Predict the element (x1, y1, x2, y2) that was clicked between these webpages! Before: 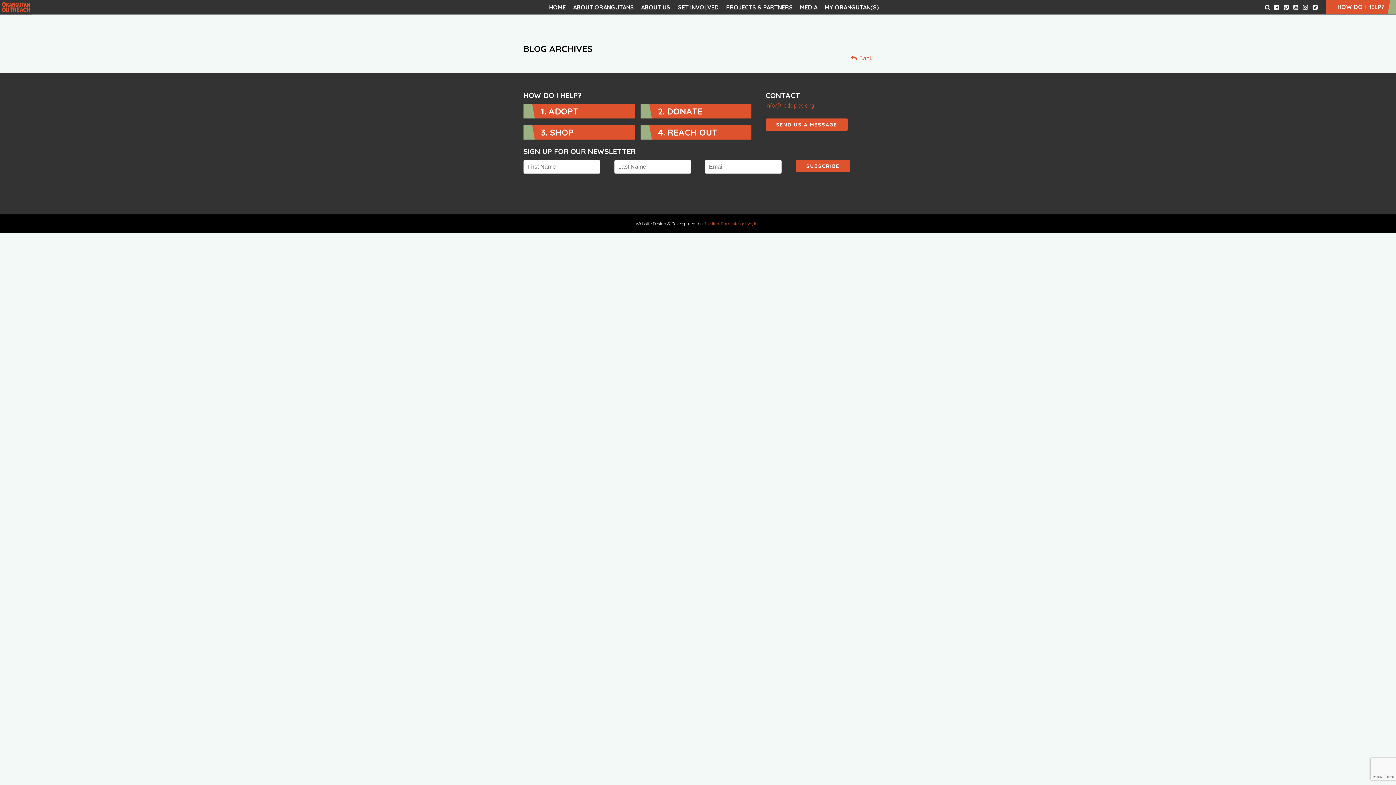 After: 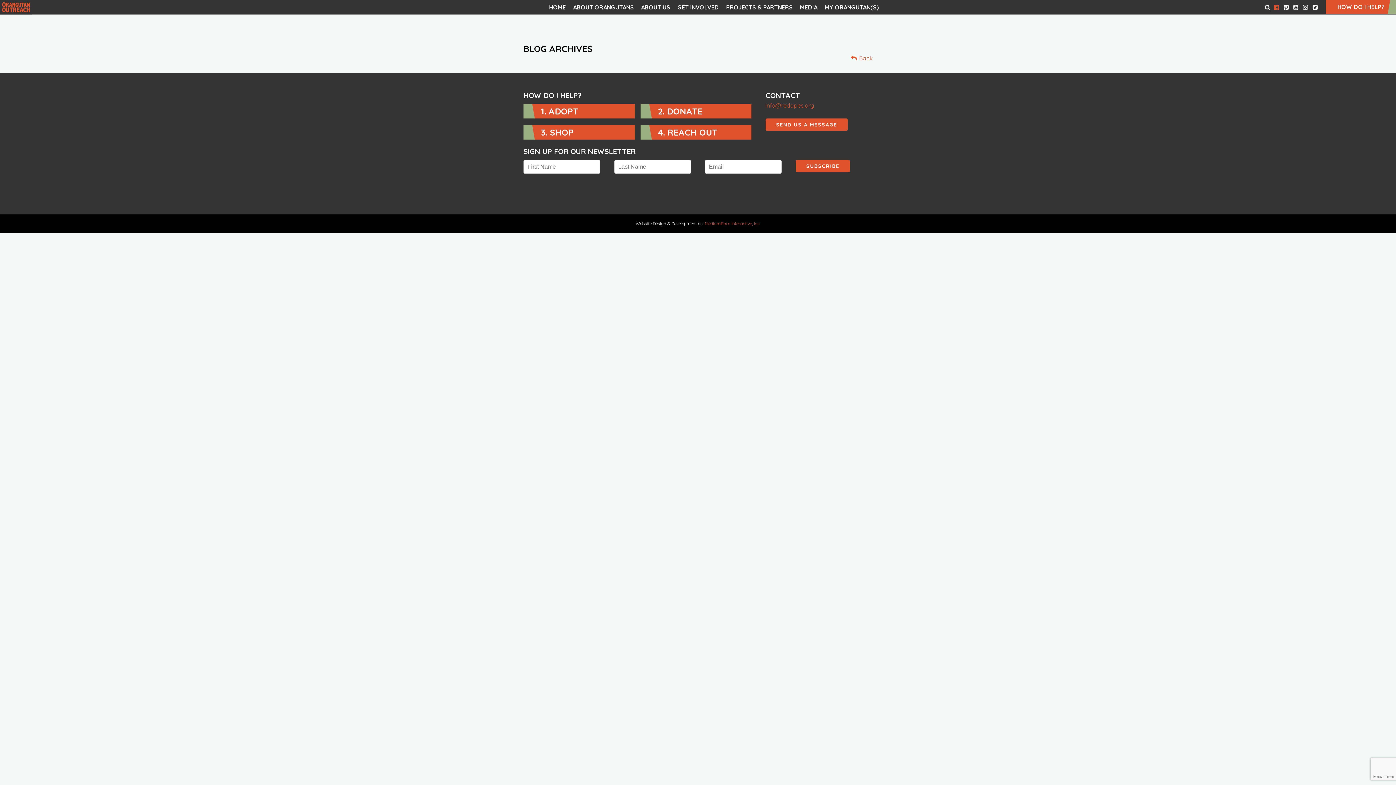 Action: bbox: (1272, 3, 1281, 10)